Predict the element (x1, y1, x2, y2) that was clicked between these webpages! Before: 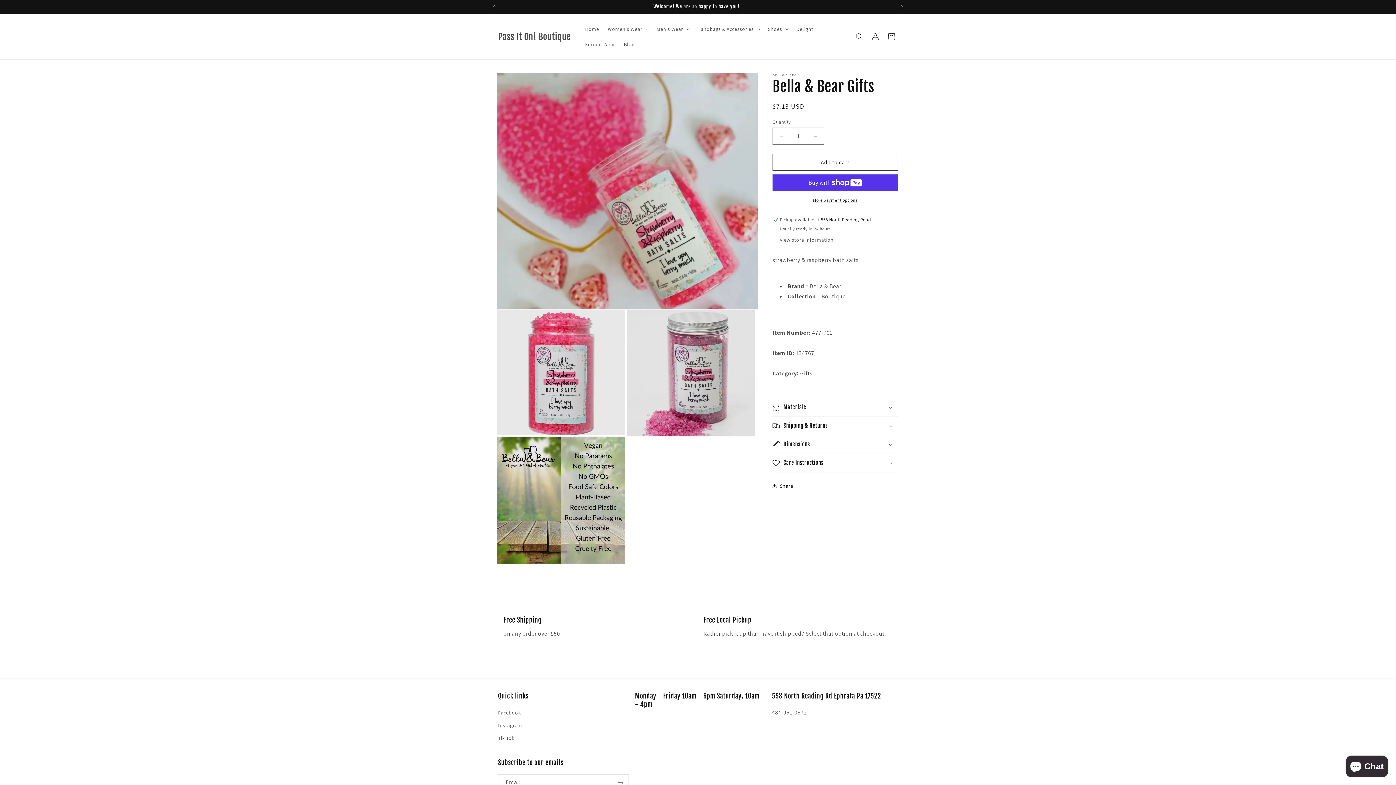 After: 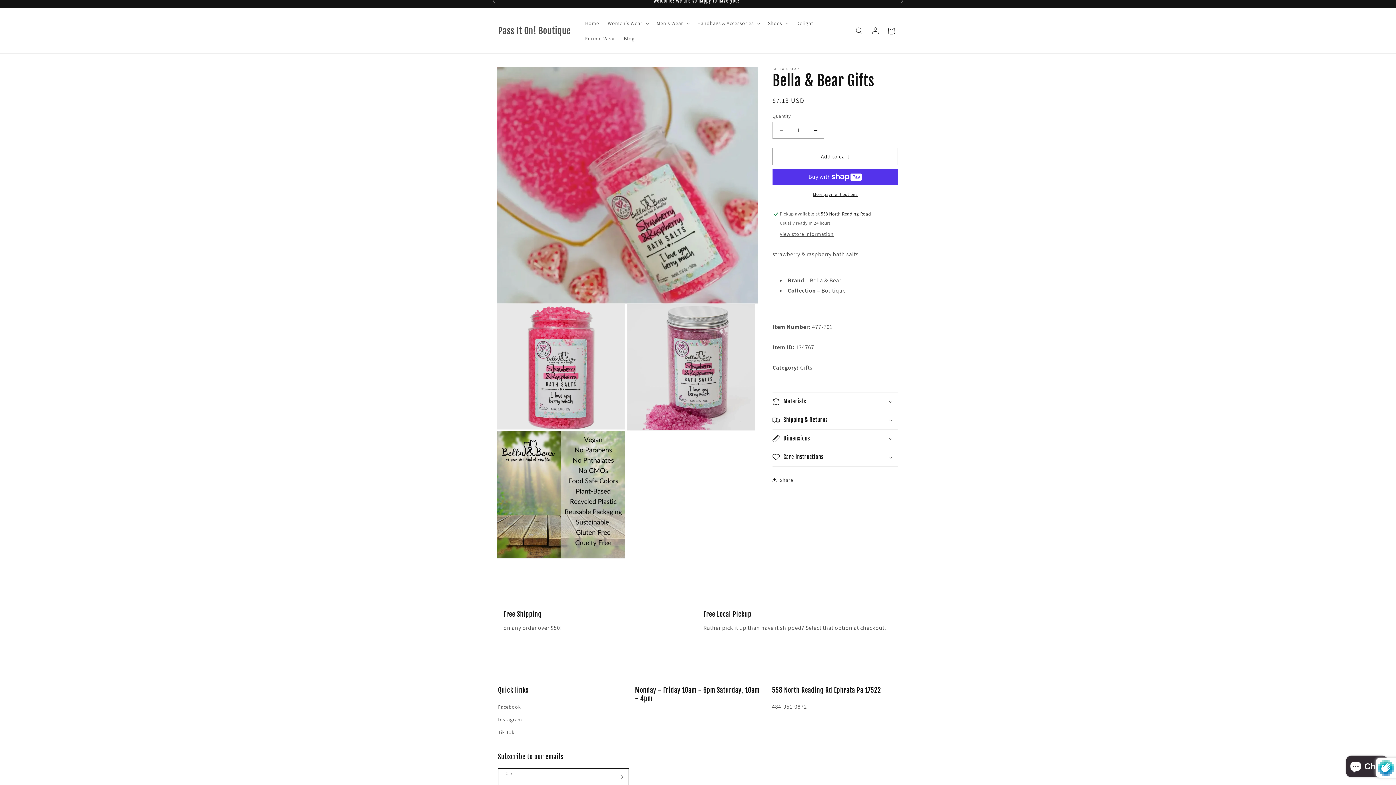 Action: label: Subscribe bbox: (612, 774, 628, 791)